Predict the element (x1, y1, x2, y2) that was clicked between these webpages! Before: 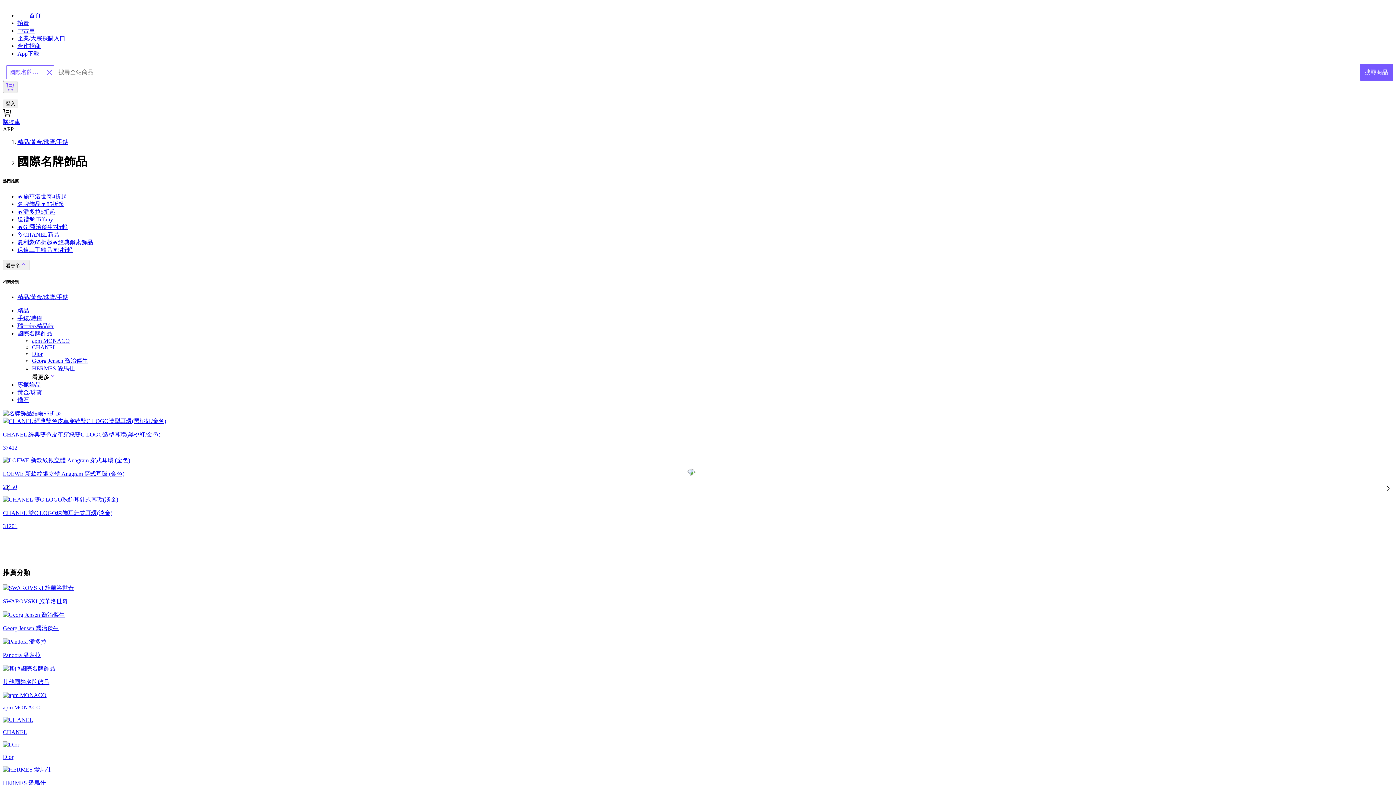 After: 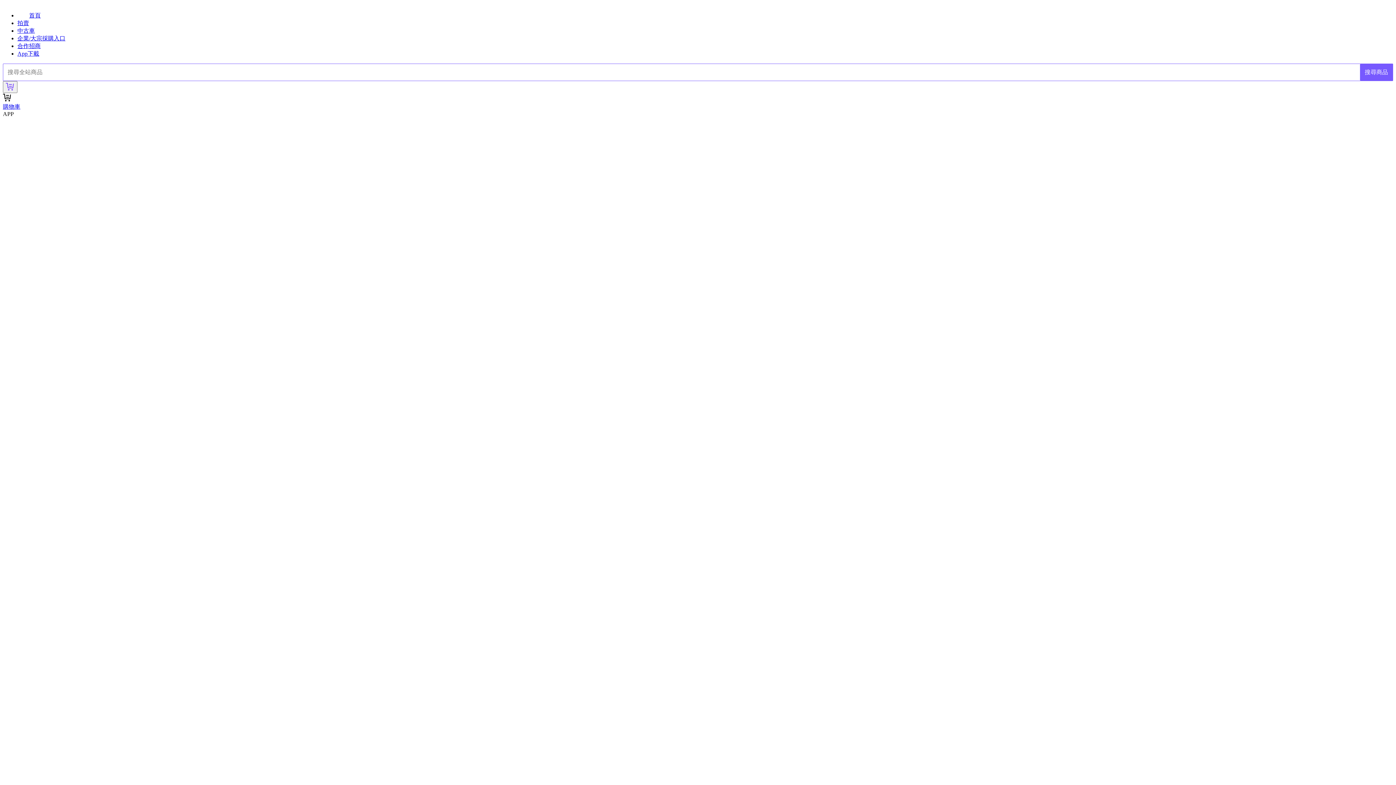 Action: bbox: (2, 496, 1393, 529) label: CHANEL 雙C LOGO珠飾耳針式耳環(淡金)

31201